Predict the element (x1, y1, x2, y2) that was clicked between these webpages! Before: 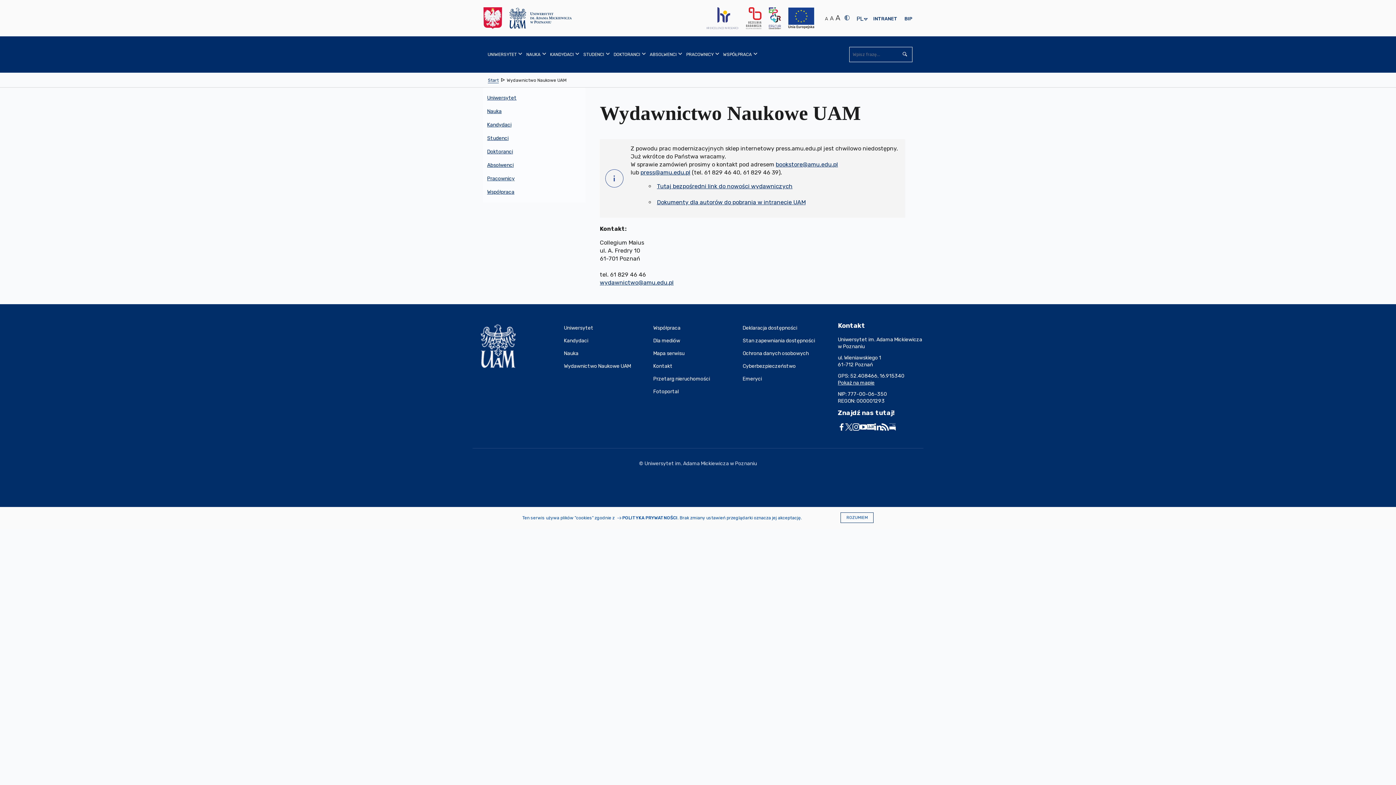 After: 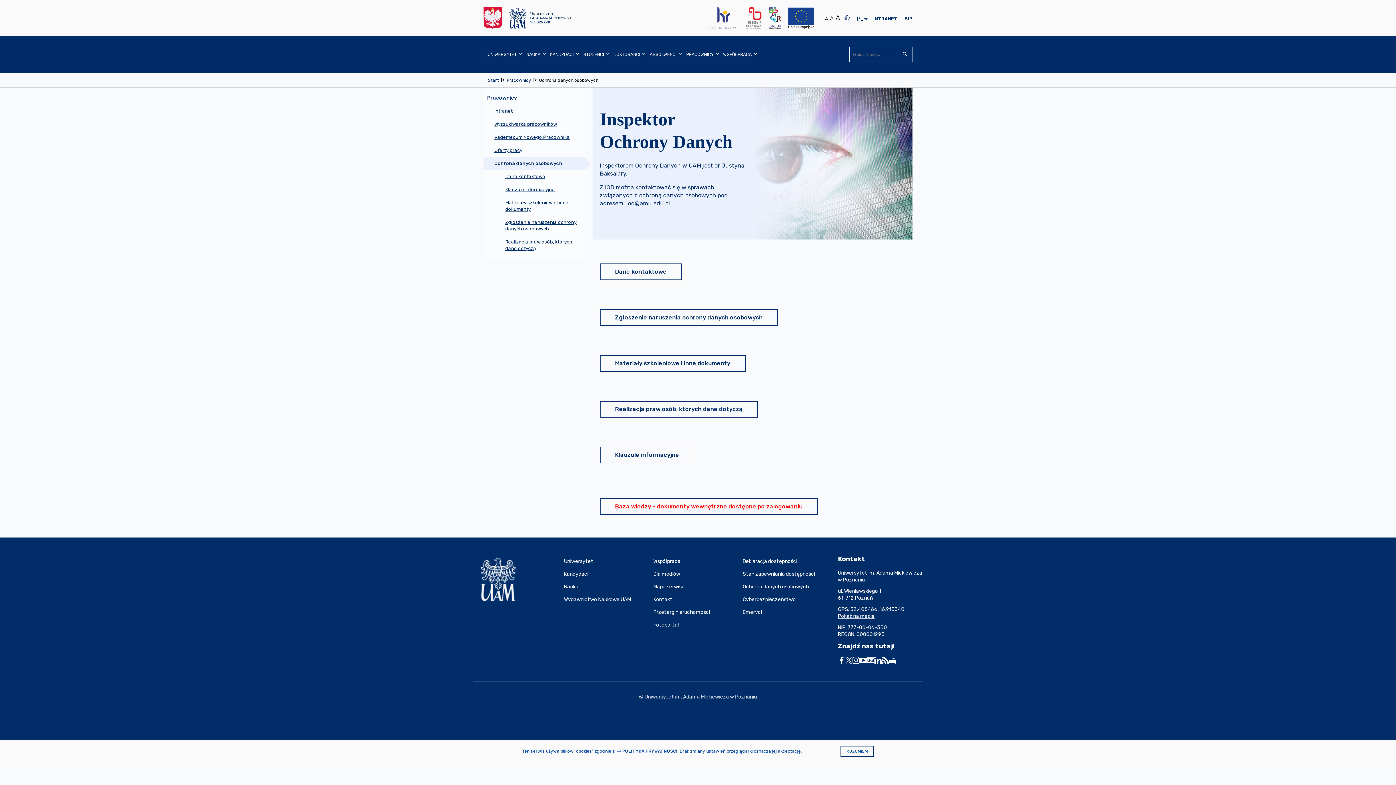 Action: bbox: (742, 347, 832, 359) label: Ochrona danych osobowych